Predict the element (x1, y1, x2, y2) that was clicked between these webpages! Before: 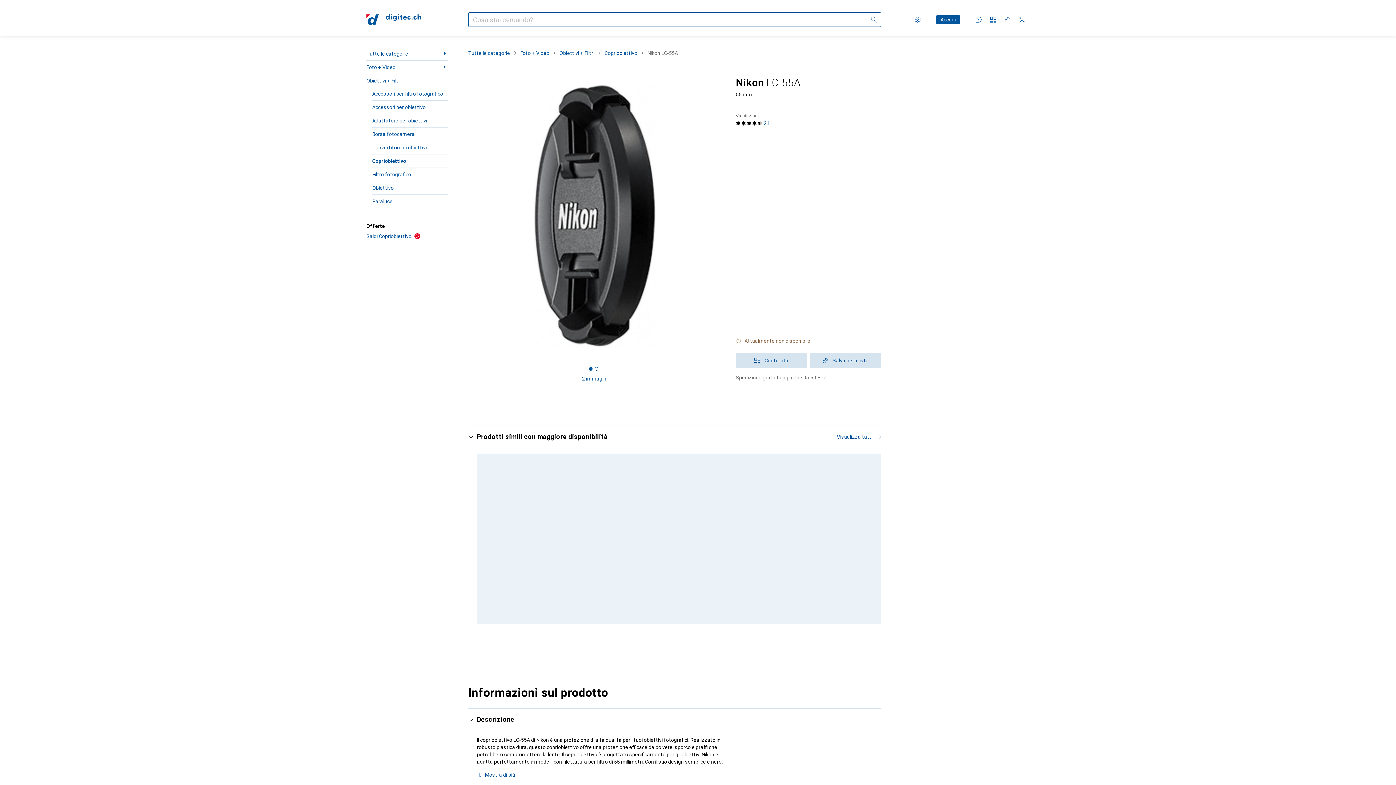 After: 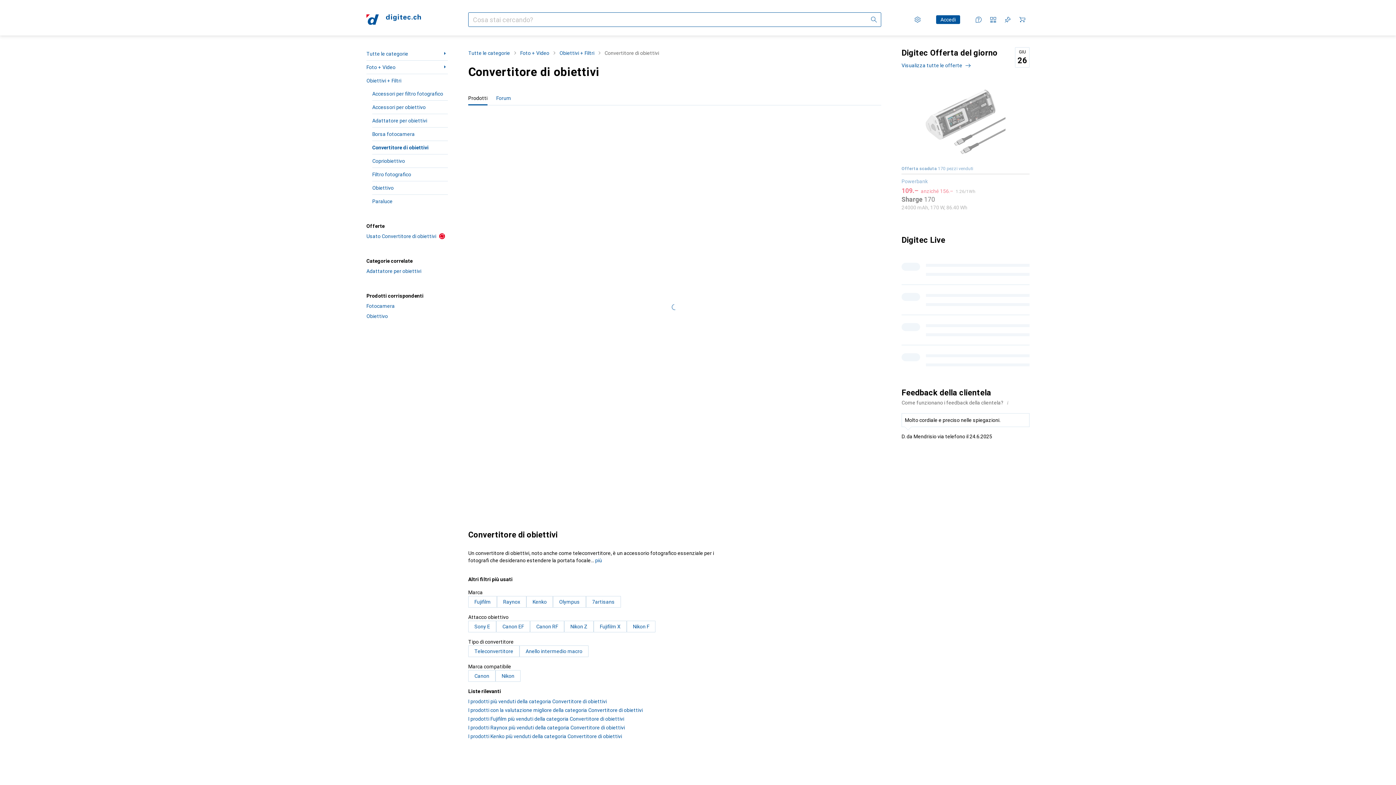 Action: bbox: (372, 141, 448, 154) label: Convertitore di obiettivi